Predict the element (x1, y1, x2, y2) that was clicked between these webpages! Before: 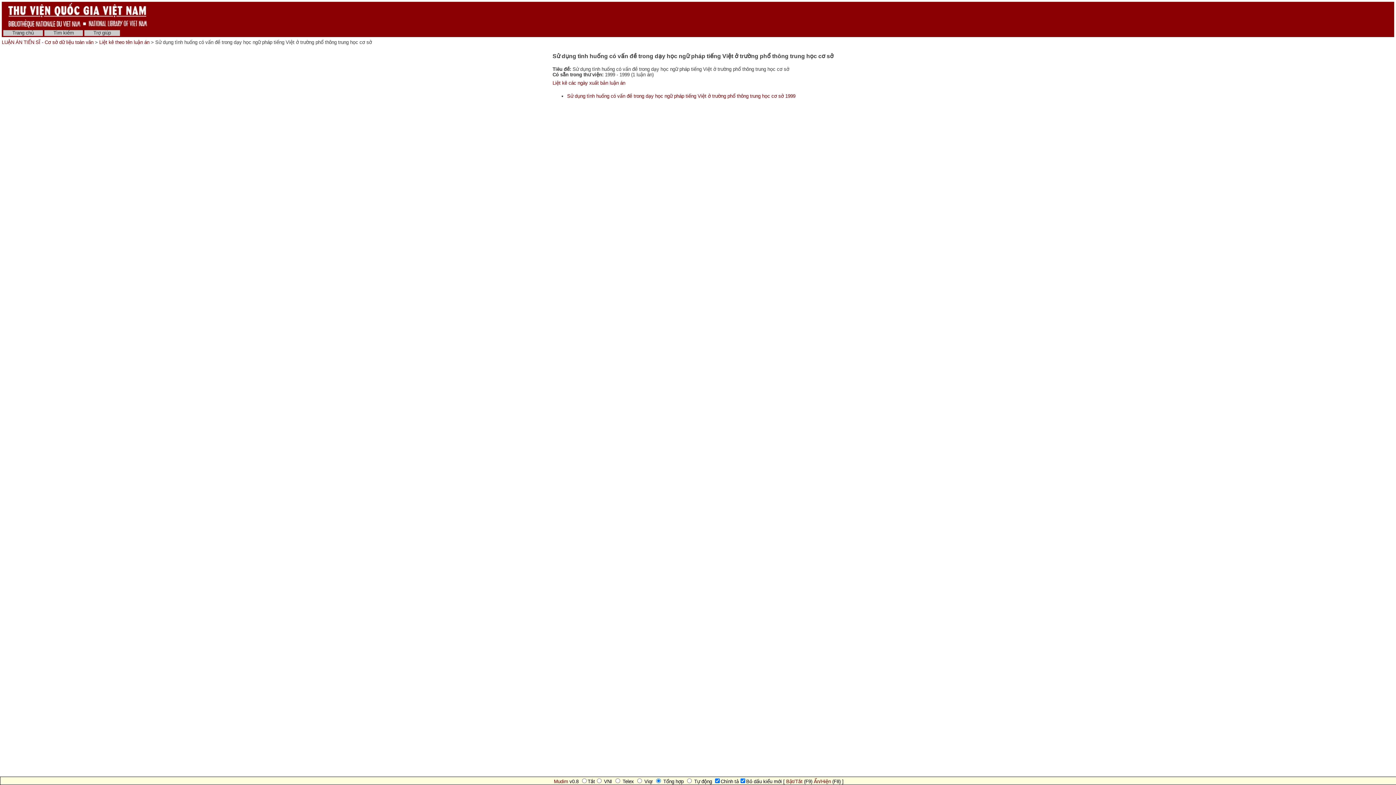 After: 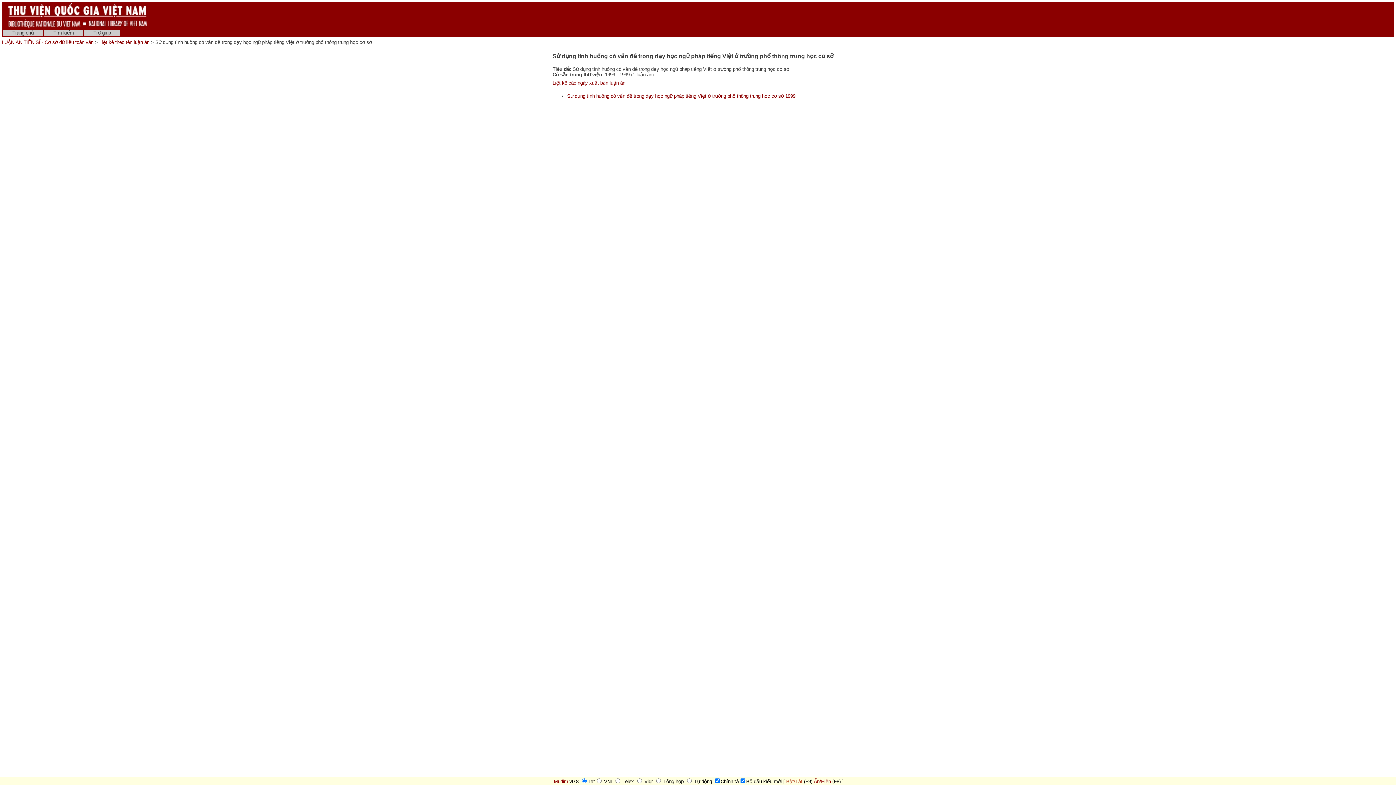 Action: label: Bật/Tắt bbox: (786, 779, 802, 784)